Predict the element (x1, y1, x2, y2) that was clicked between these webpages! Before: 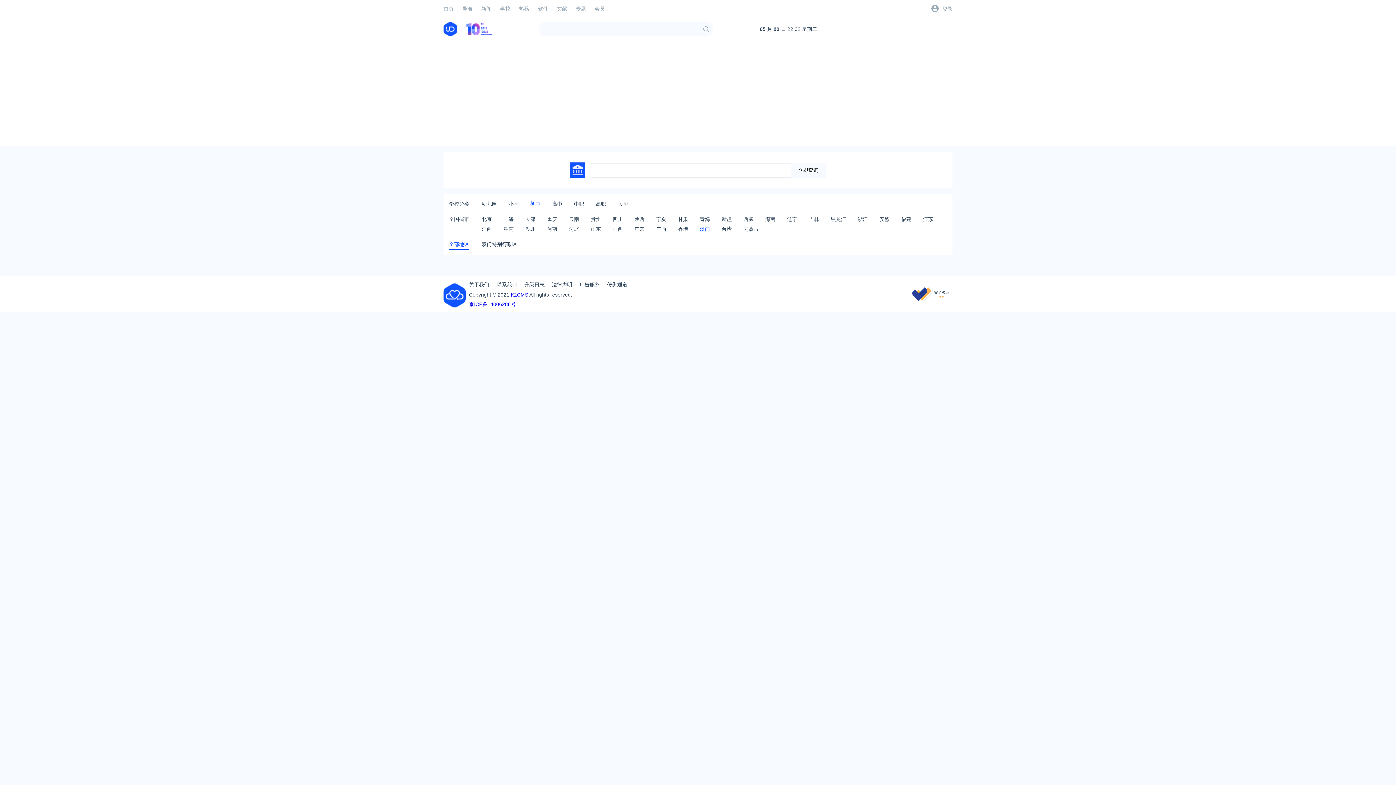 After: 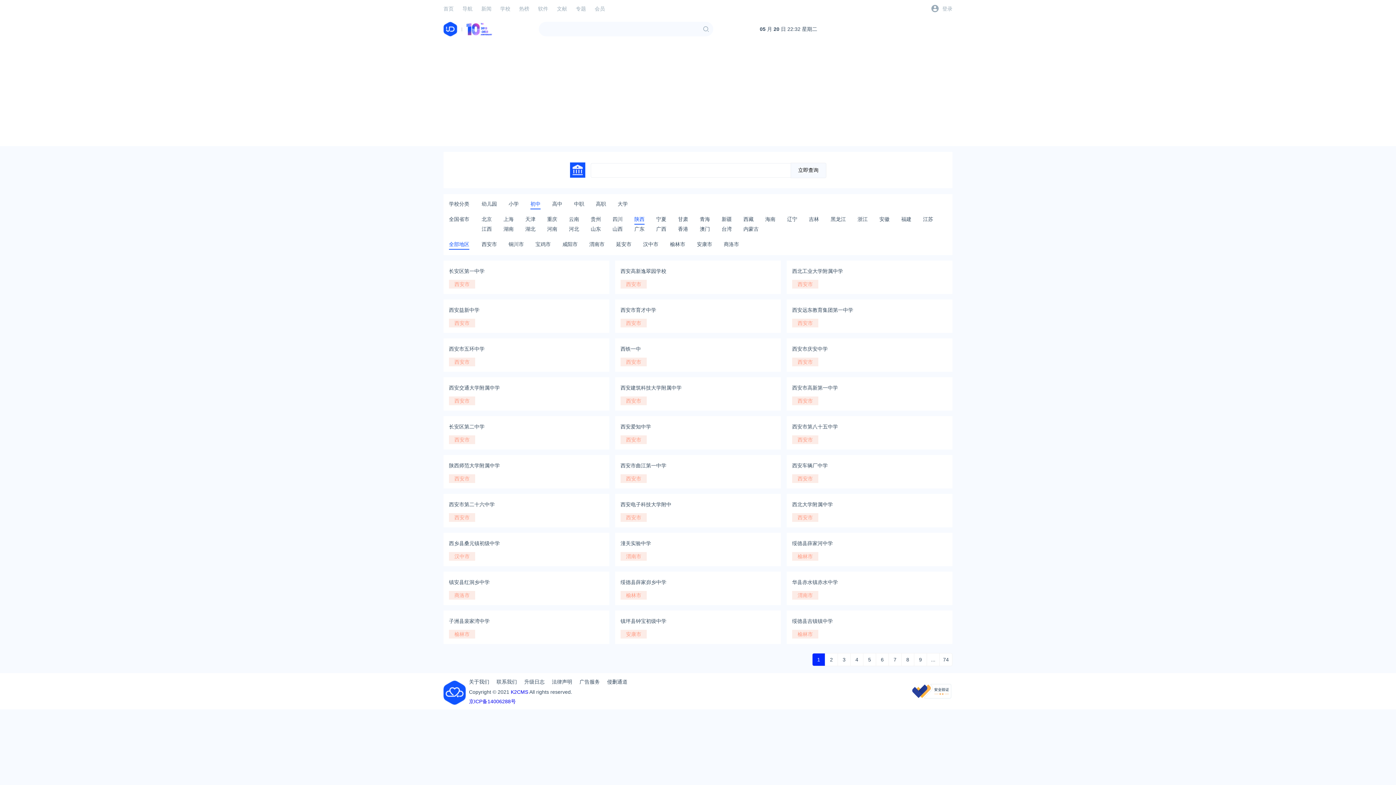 Action: bbox: (634, 214, 644, 224) label: 陕西